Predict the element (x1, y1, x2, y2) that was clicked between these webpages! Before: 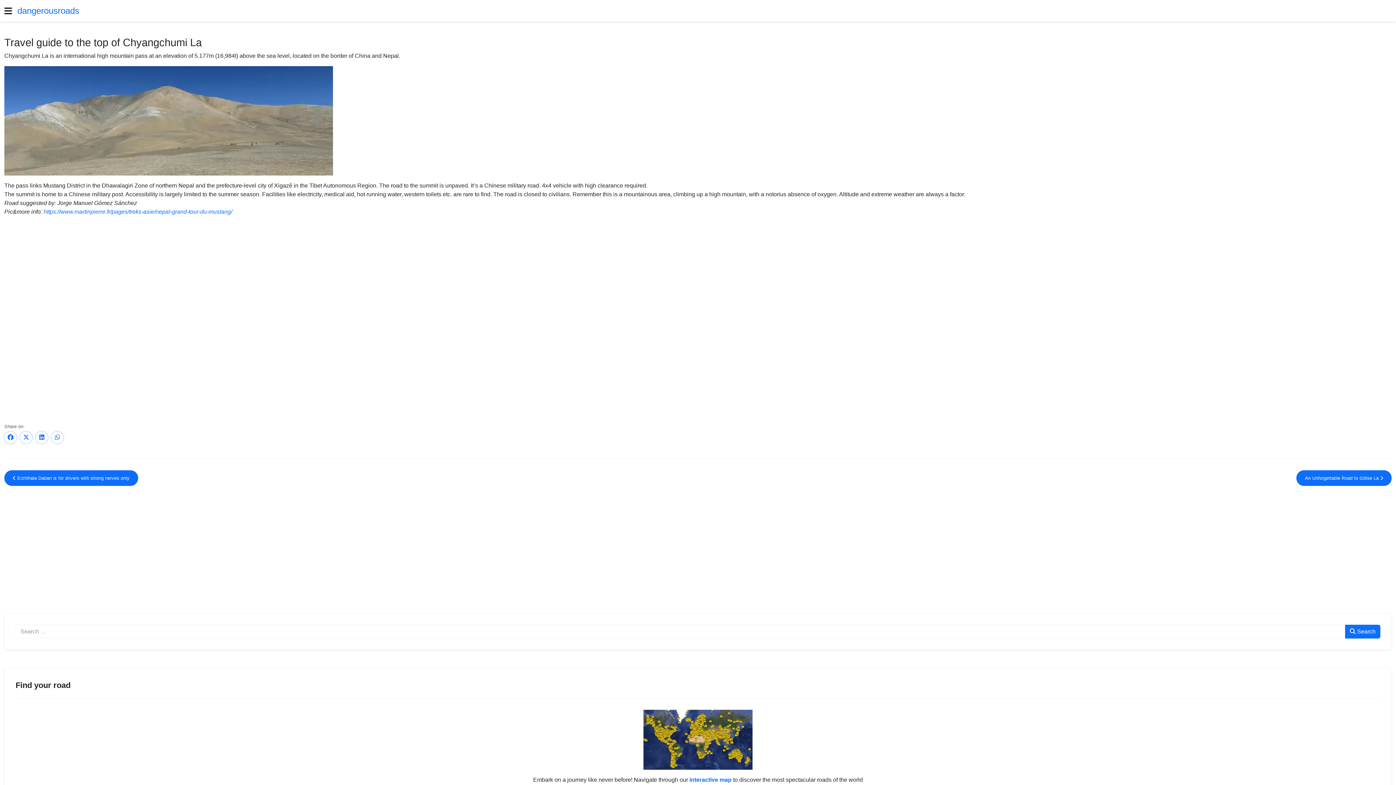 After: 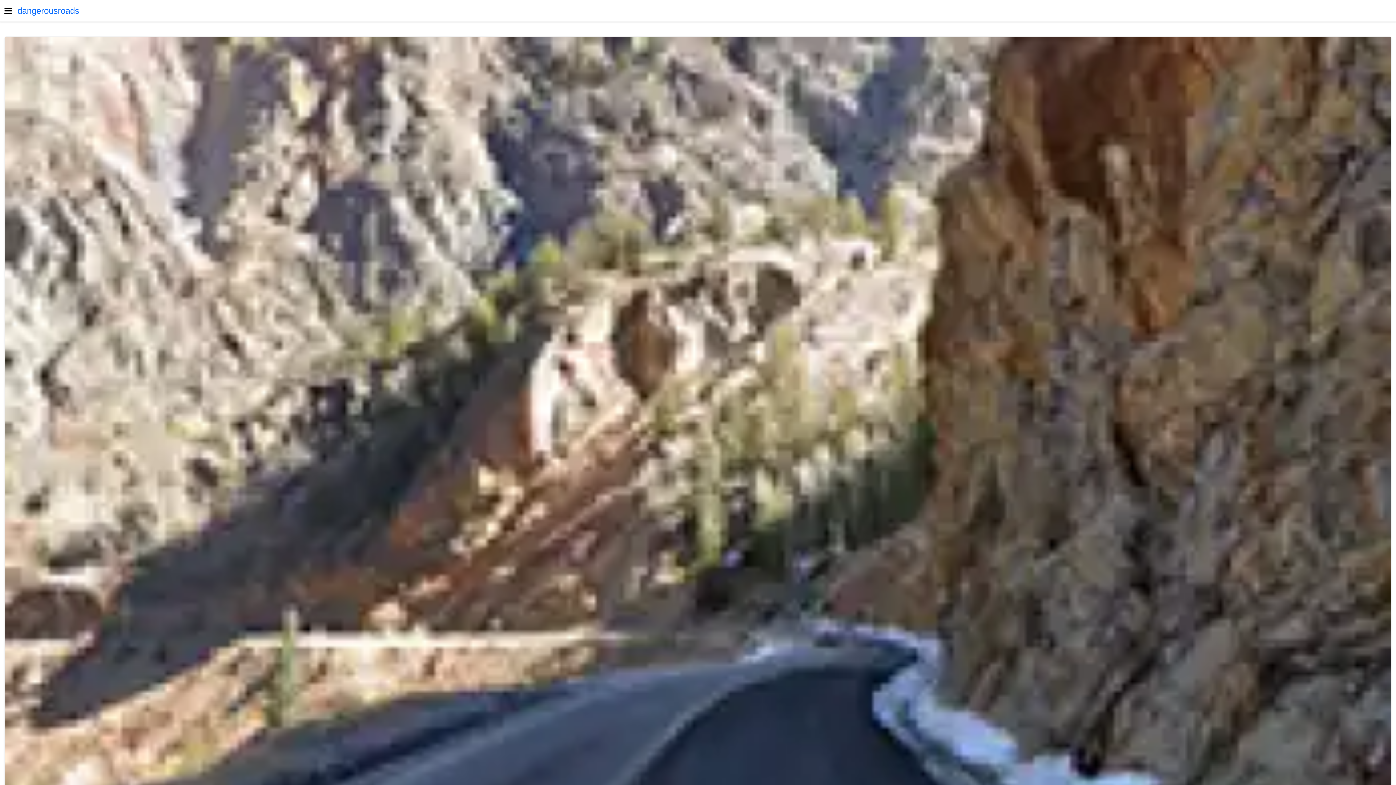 Action: label: dangerousroads bbox: (17, 0, 79, 21)